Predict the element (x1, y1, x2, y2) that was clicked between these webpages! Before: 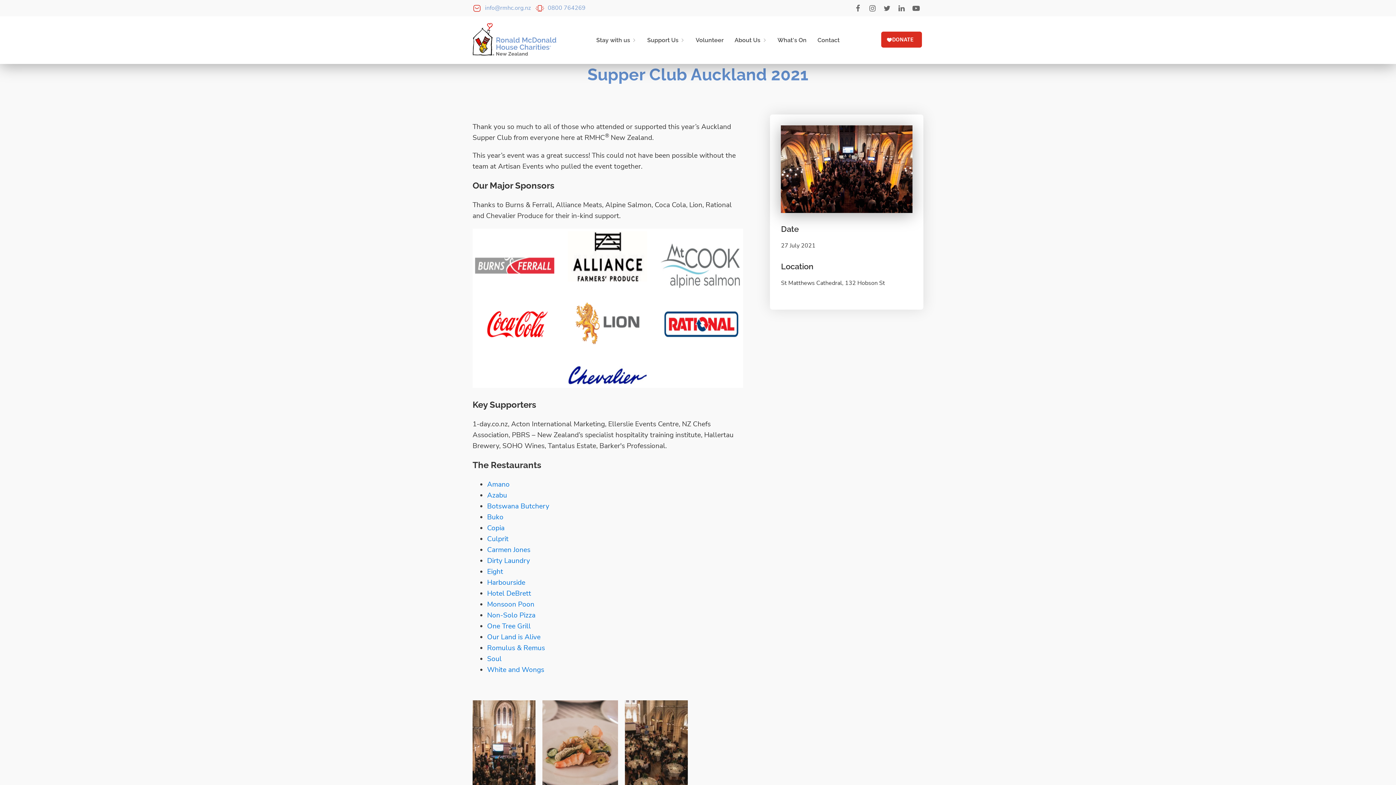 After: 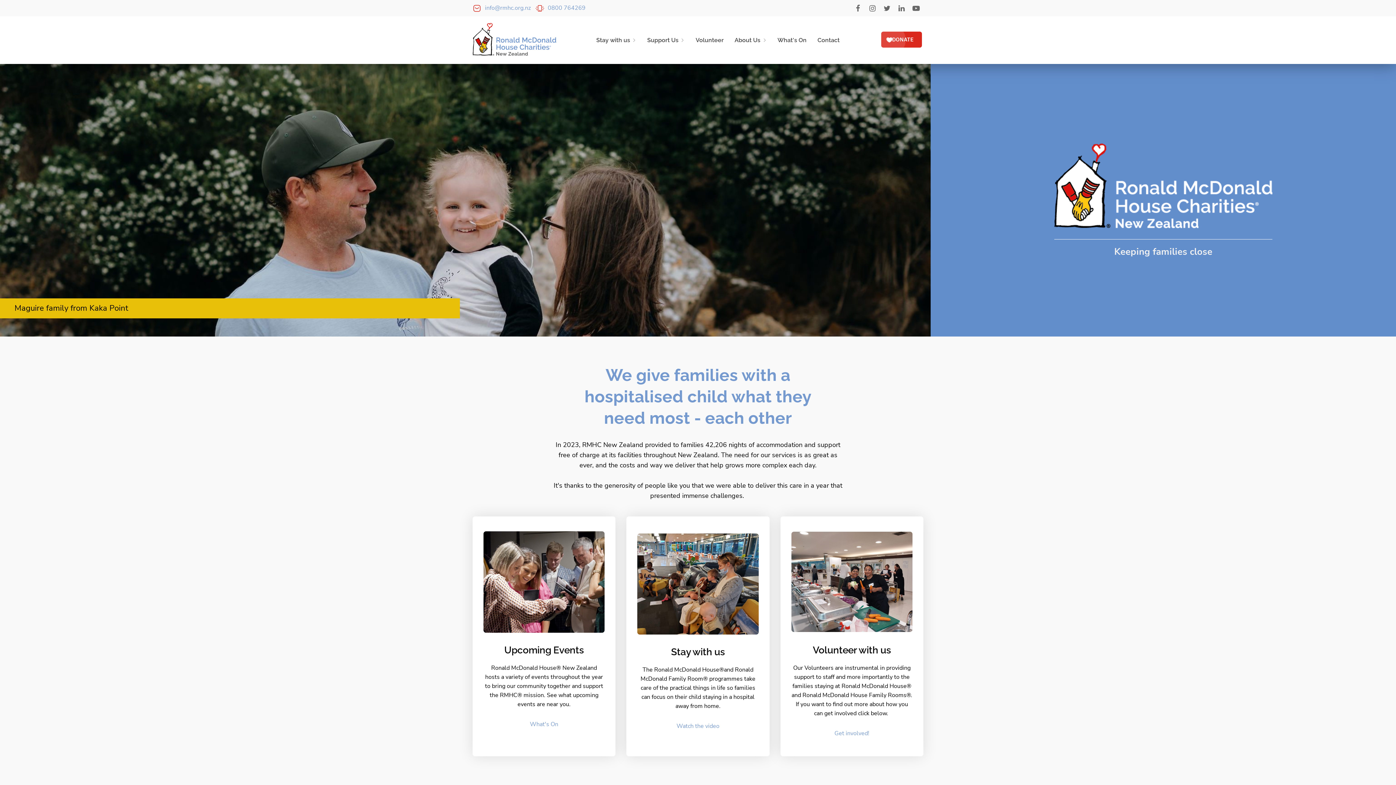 Action: bbox: (472, 16, 556, 63)